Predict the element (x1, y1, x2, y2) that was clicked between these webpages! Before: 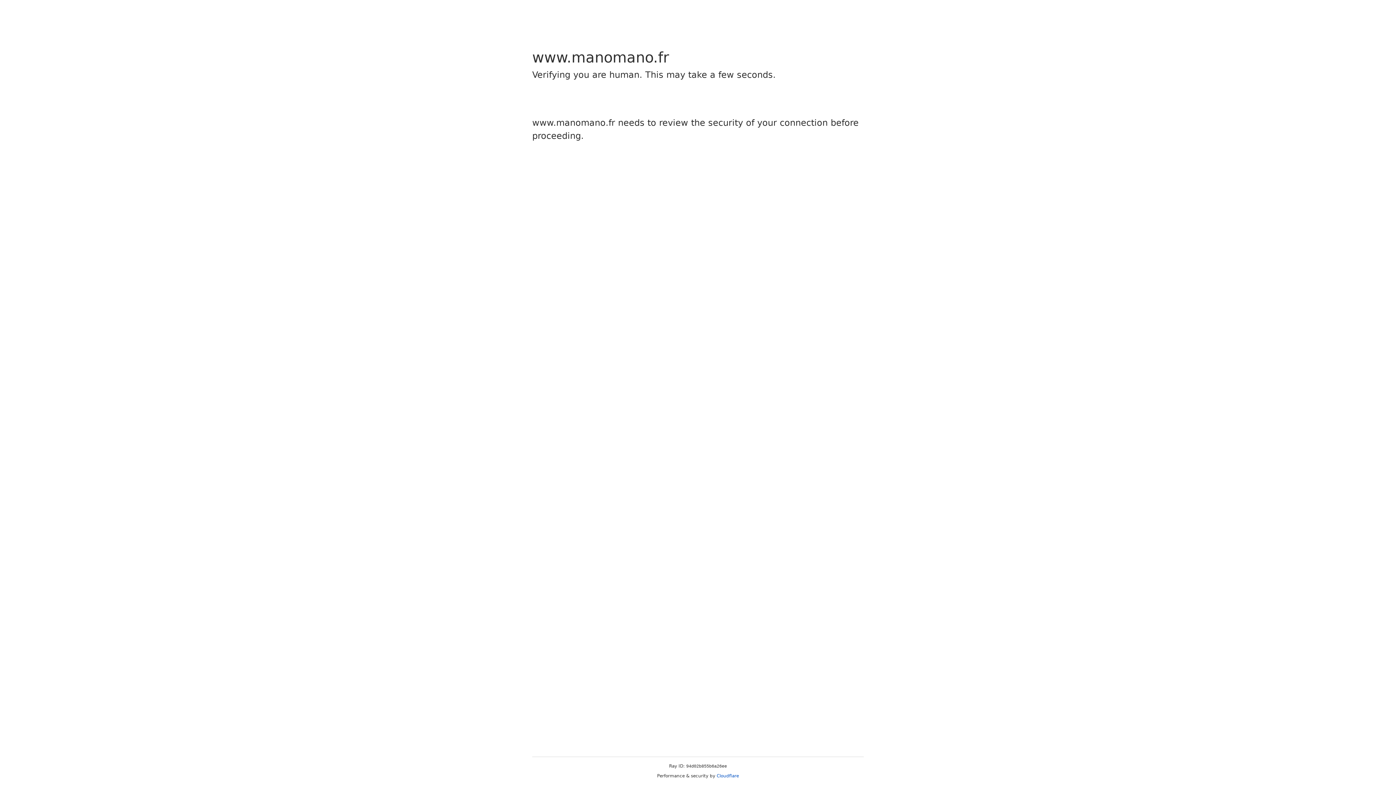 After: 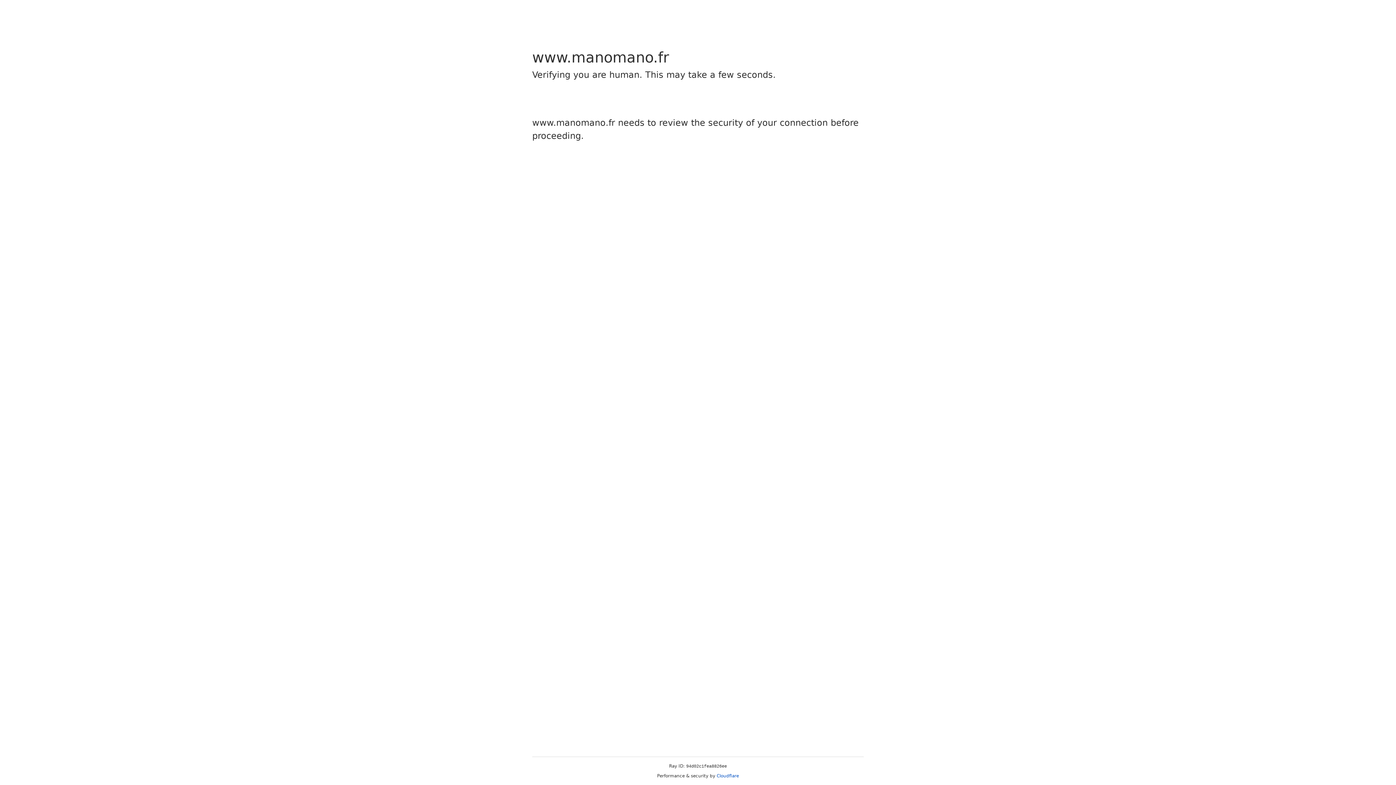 Action: bbox: (716, 773, 739, 778) label: Cloudflare